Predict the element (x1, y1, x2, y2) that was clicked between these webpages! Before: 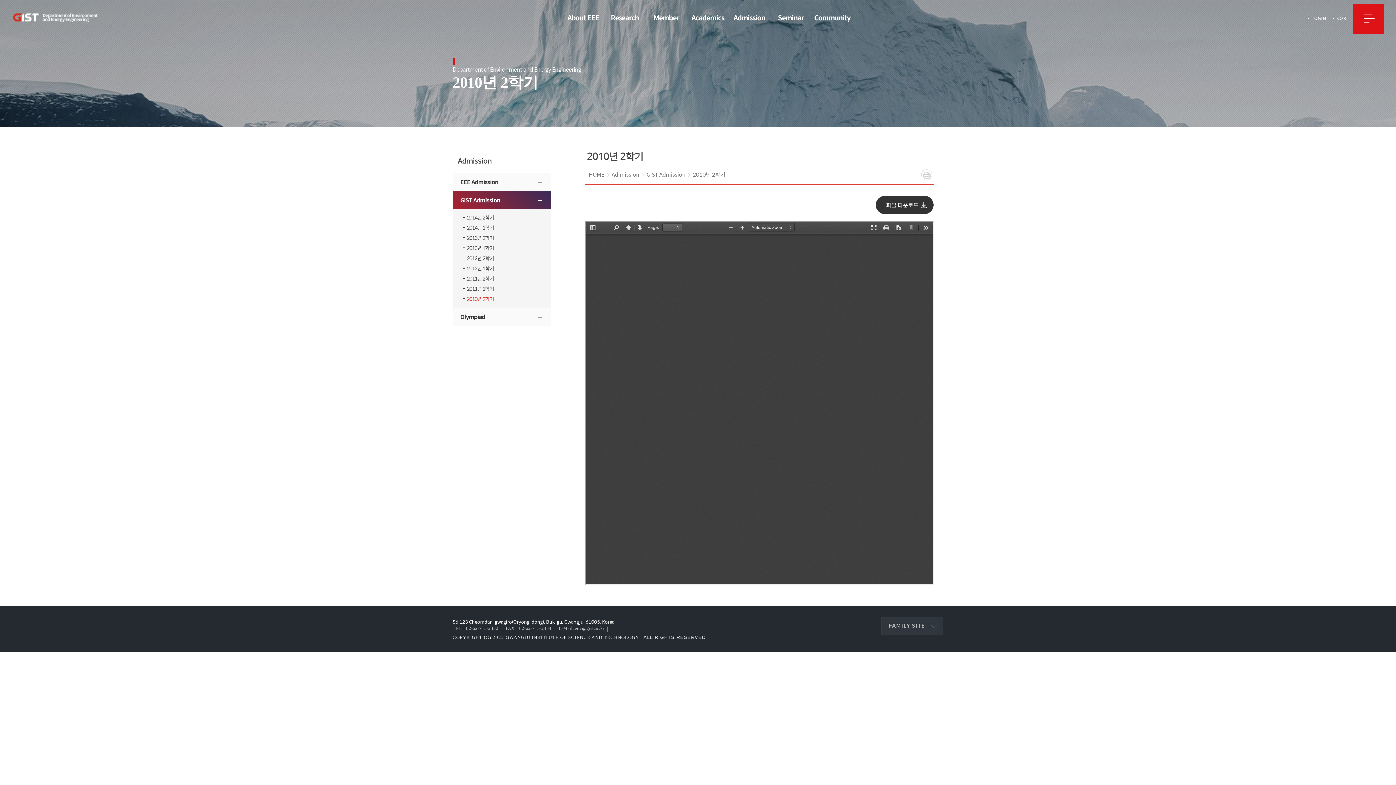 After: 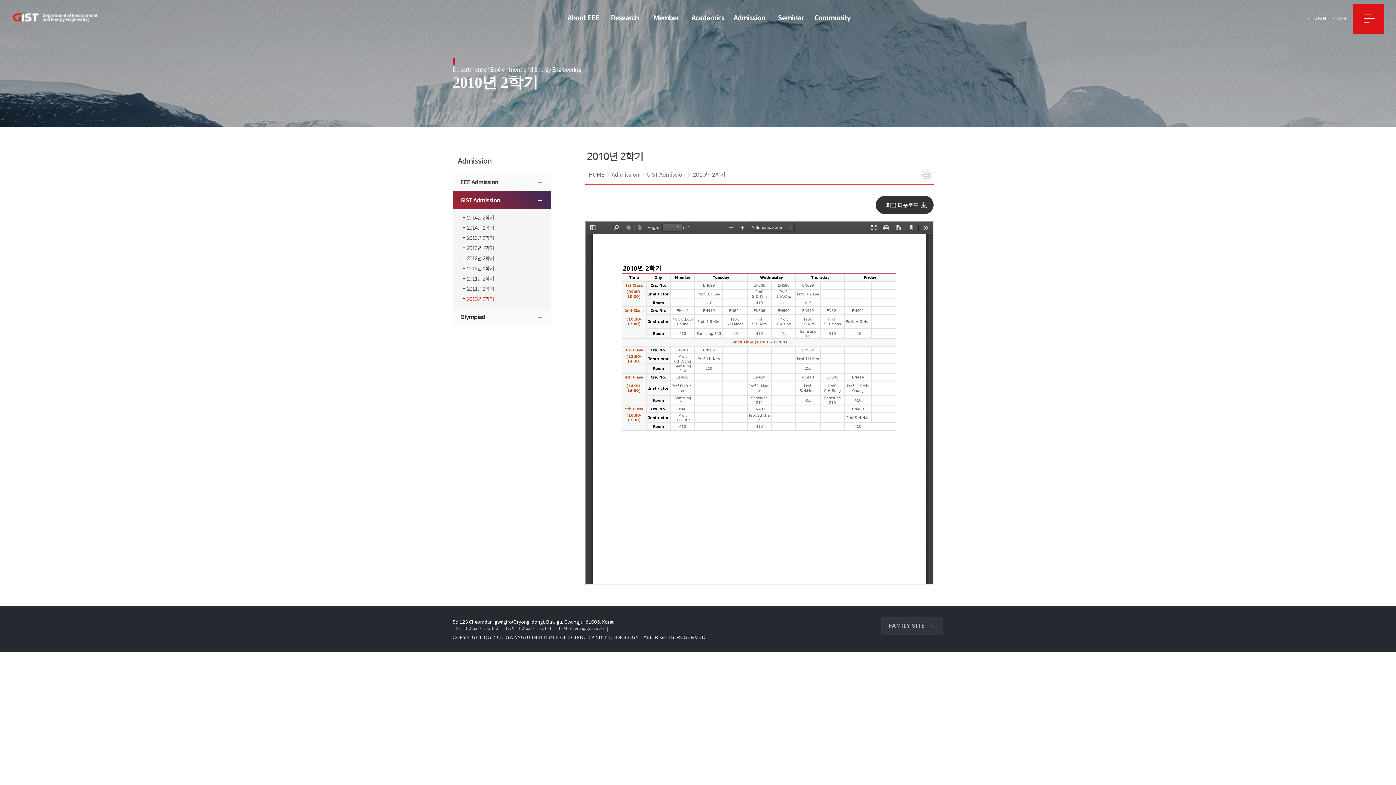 Action: bbox: (611, 171, 639, 178) label: Adimission